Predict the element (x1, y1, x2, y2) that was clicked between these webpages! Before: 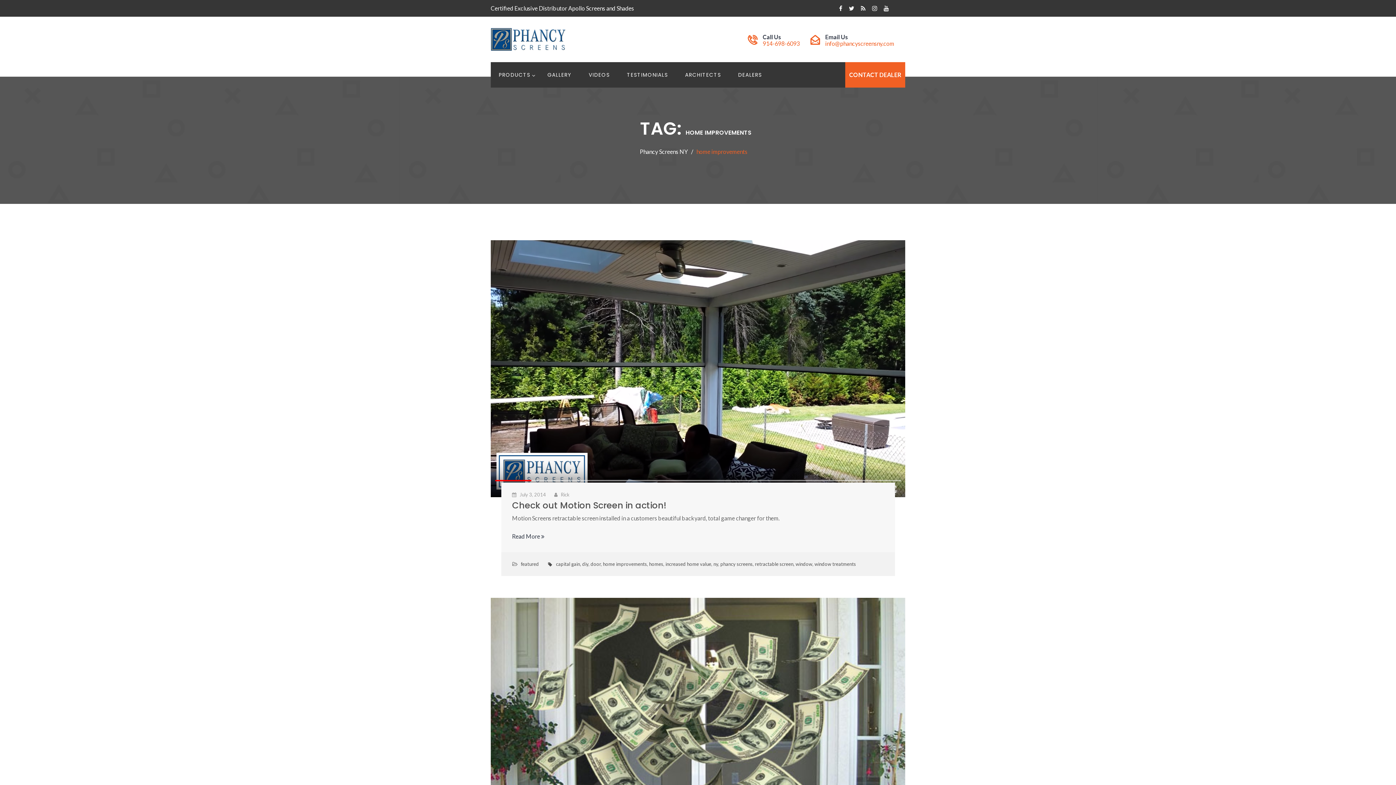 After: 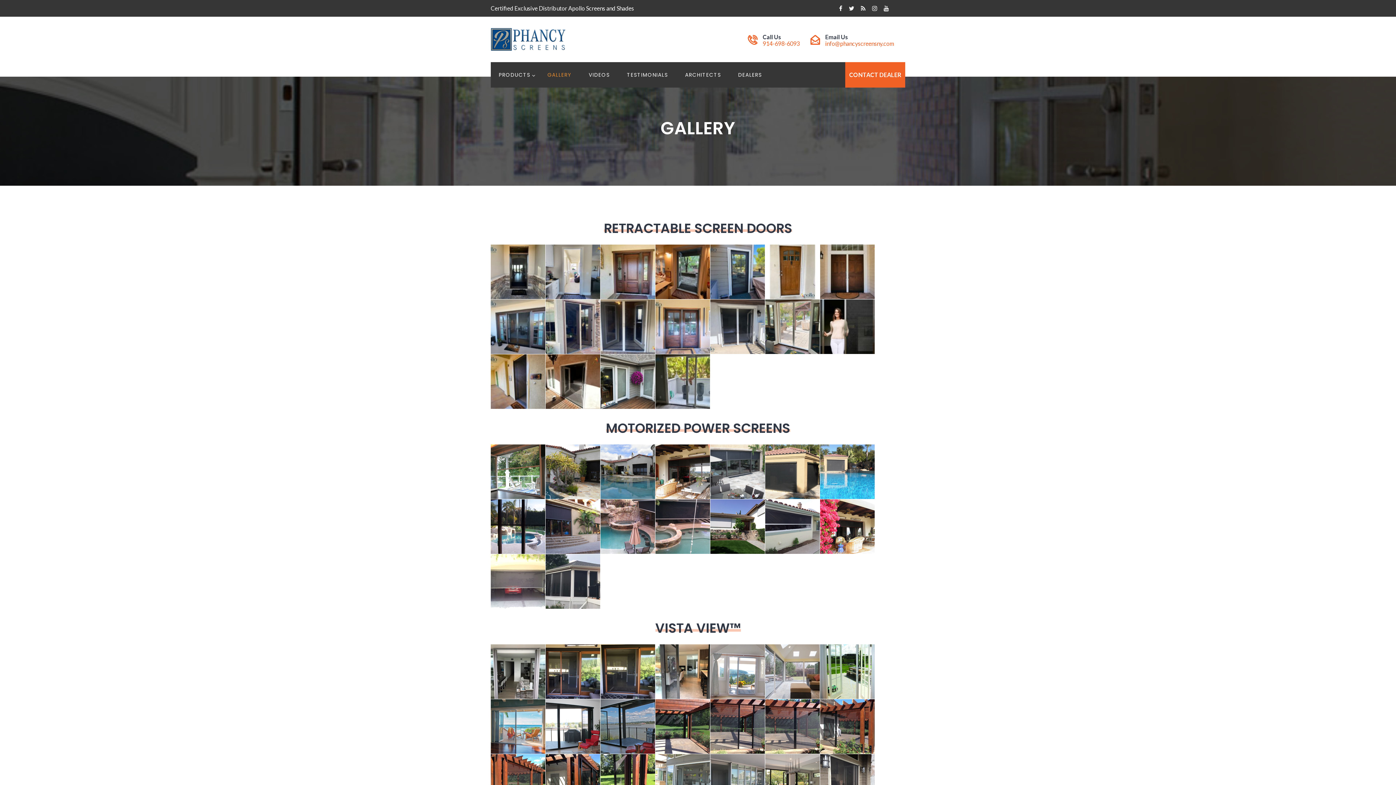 Action: bbox: (547, 62, 571, 87) label: GALLERY